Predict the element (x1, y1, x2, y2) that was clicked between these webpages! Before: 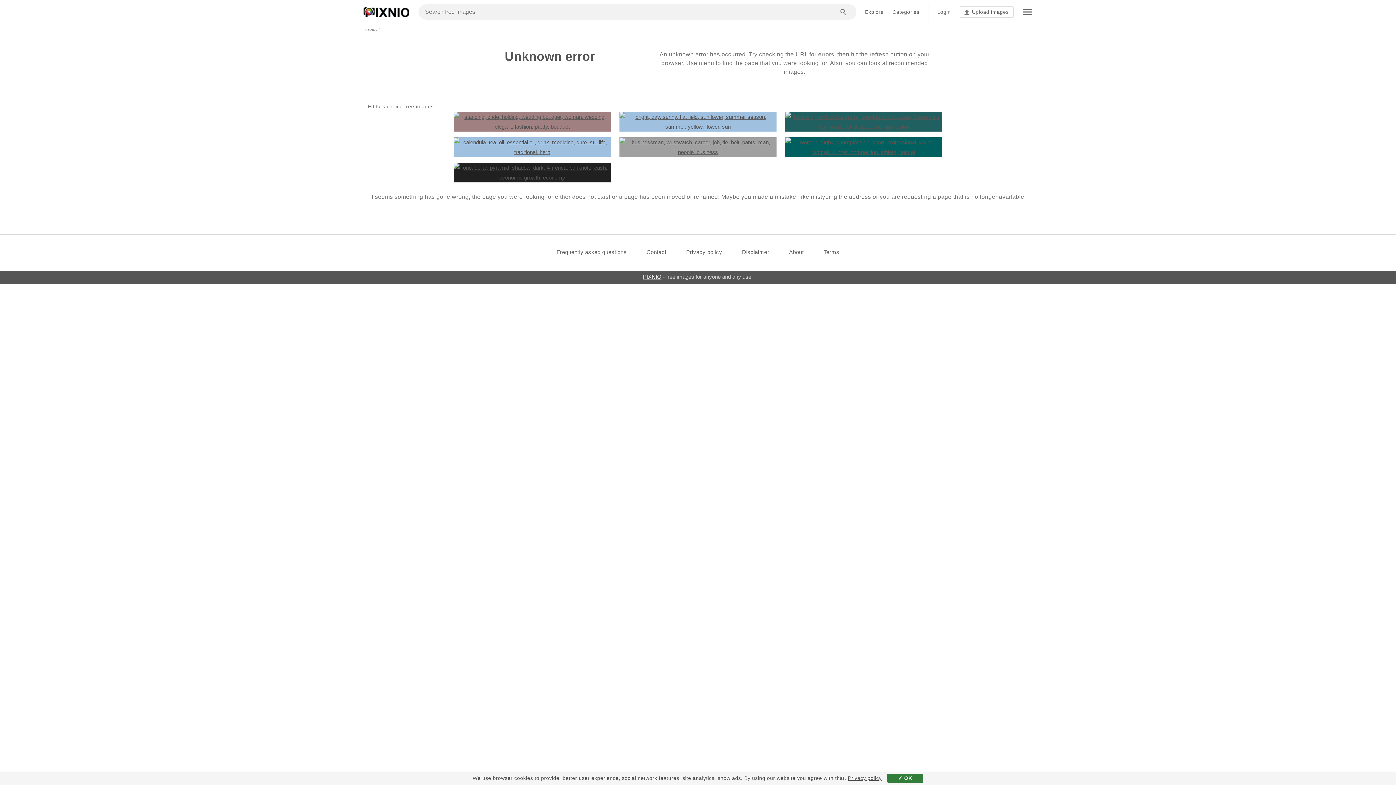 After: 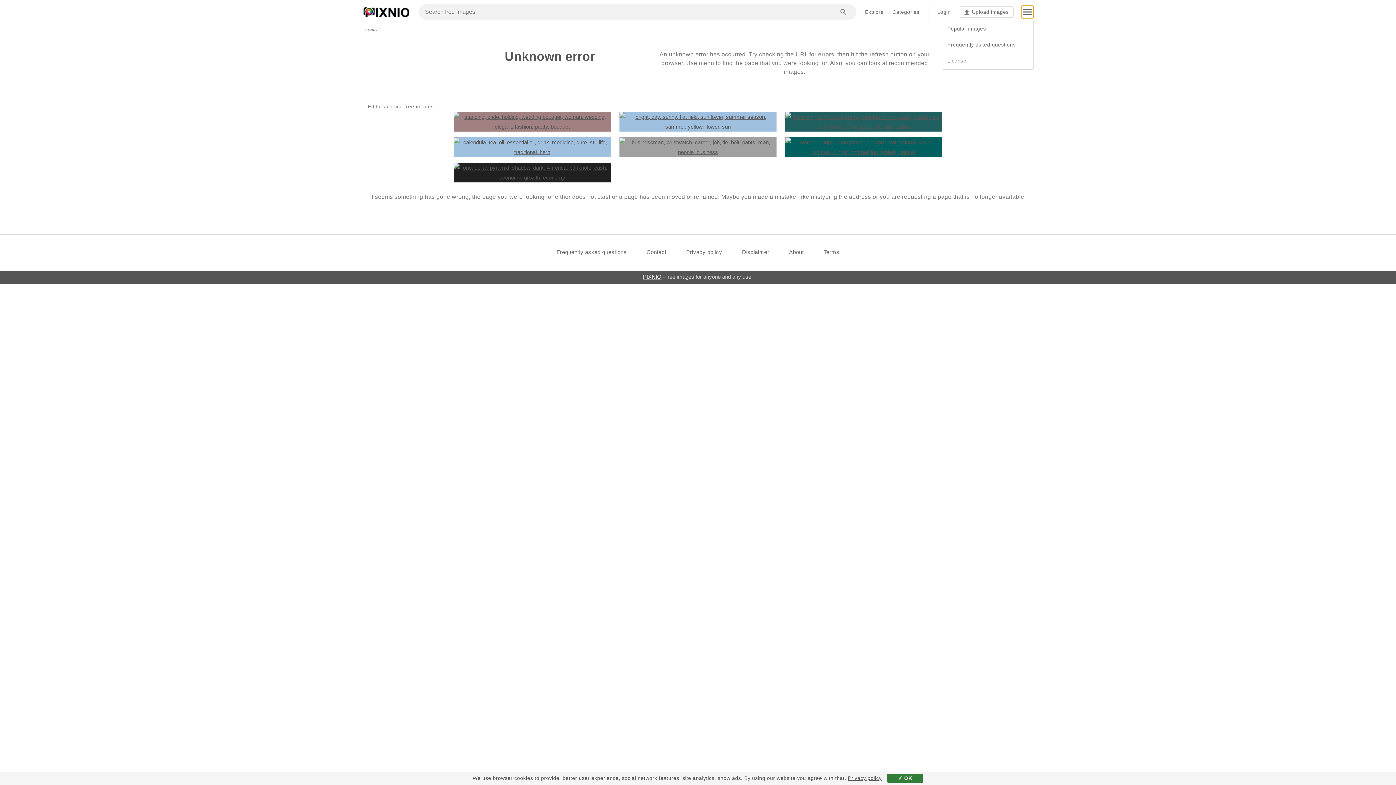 Action: bbox: (1021, 5, 1033, 18) label: Menu